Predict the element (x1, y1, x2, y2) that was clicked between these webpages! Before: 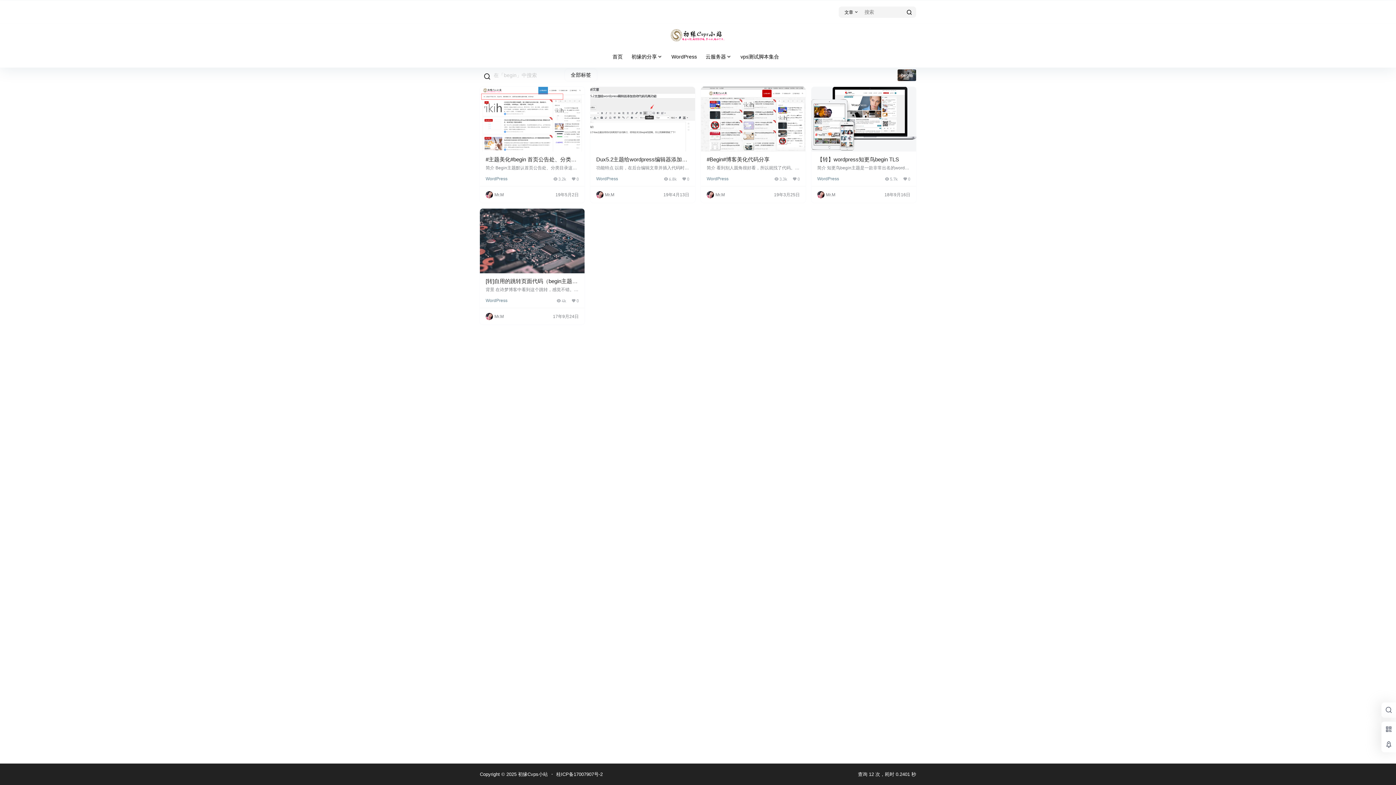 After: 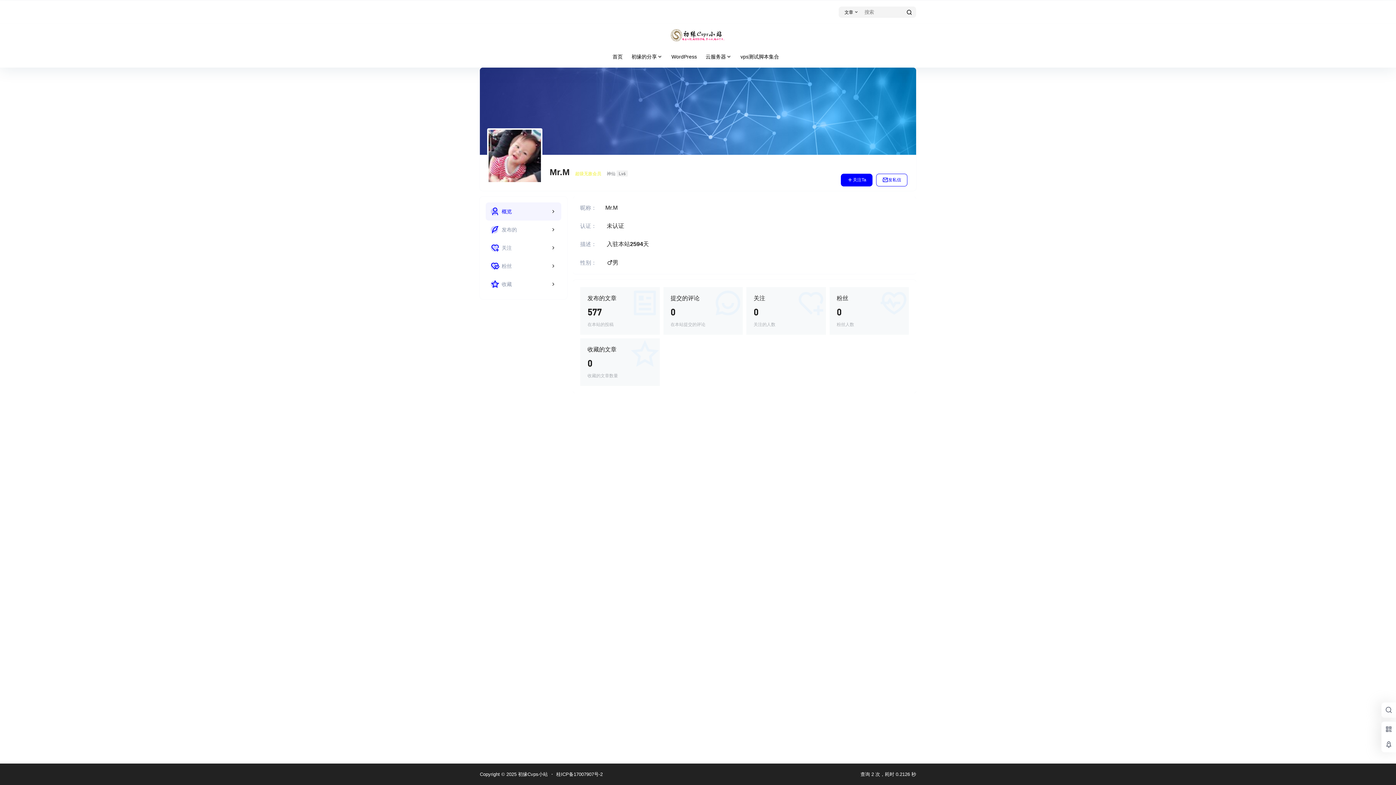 Action: label: Mr.M bbox: (485, 312, 504, 320)